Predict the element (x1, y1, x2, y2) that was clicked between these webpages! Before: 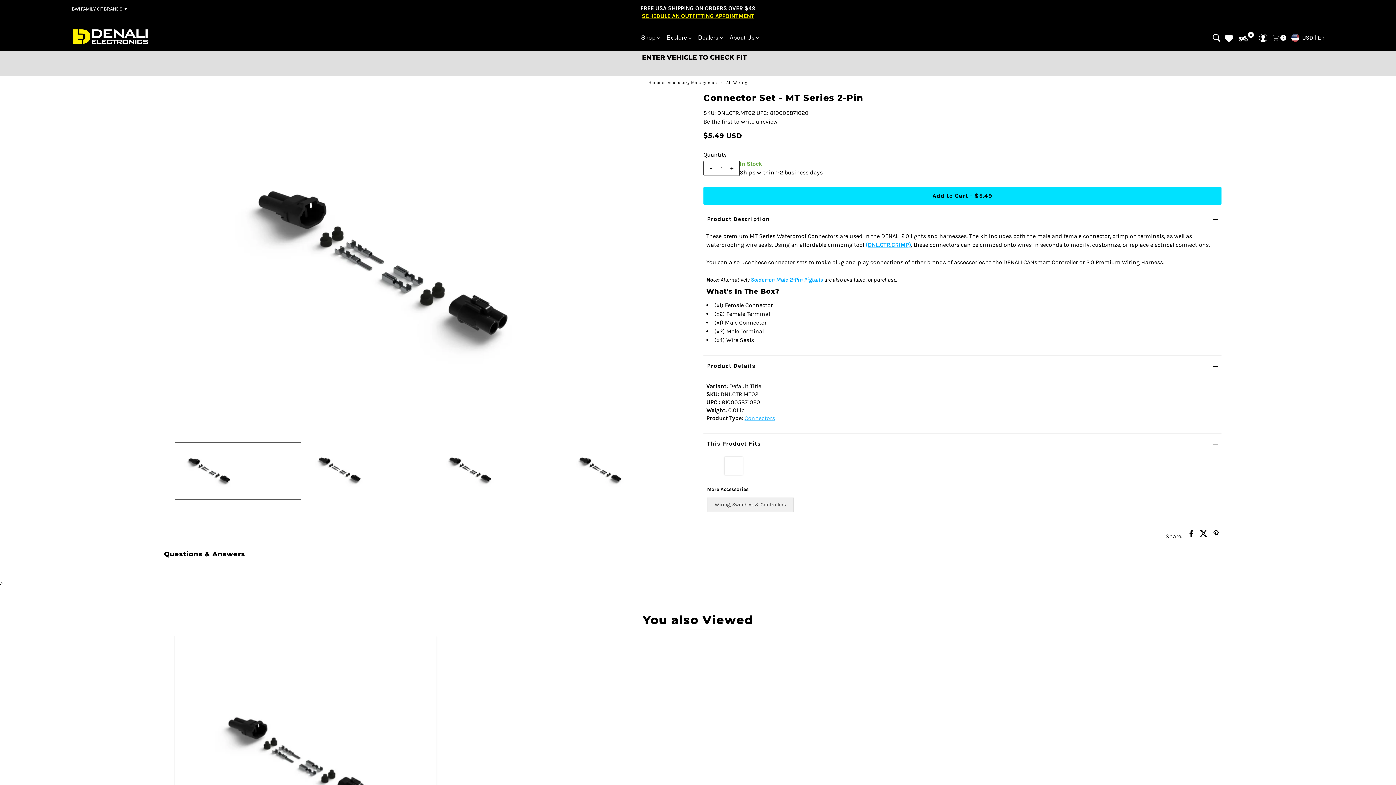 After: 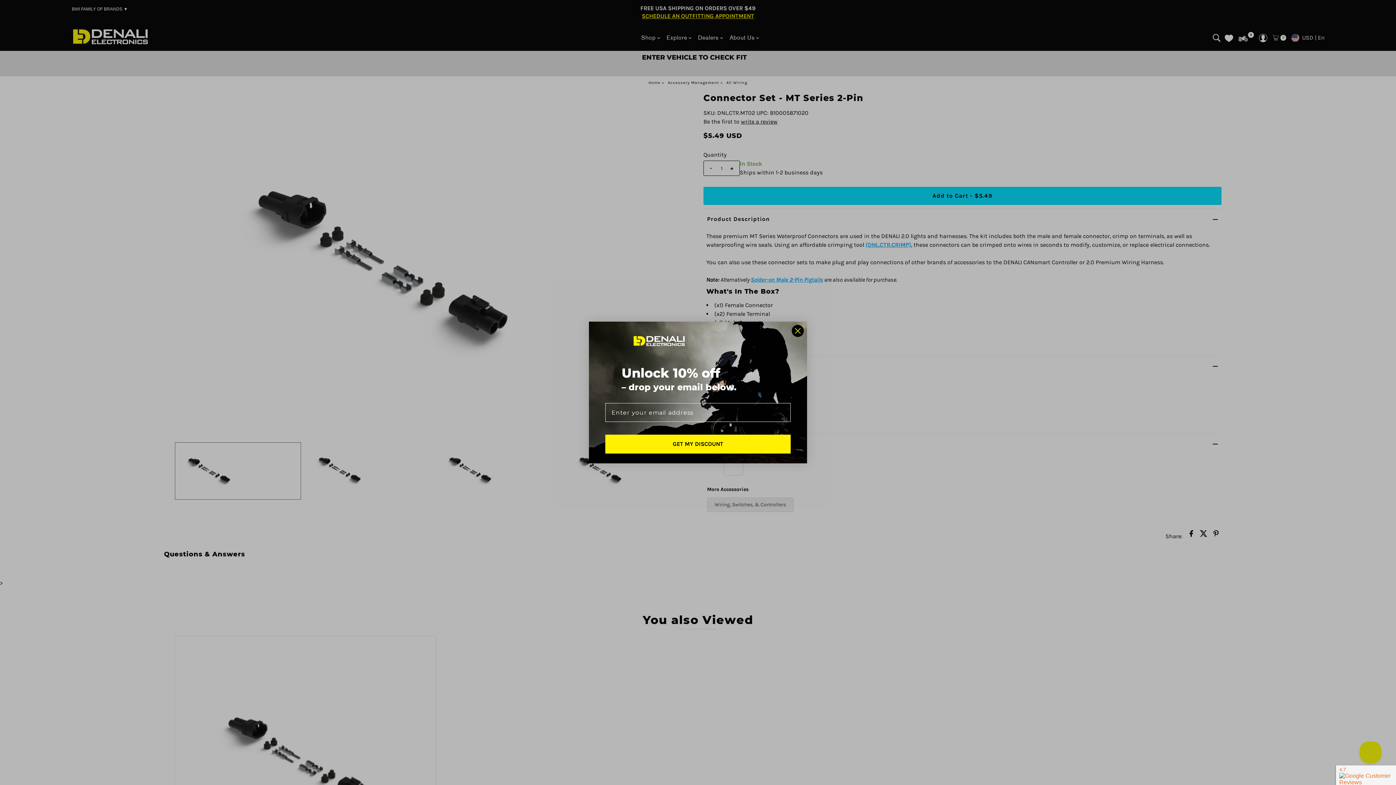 Action: bbox: (1198, 530, 1209, 541)